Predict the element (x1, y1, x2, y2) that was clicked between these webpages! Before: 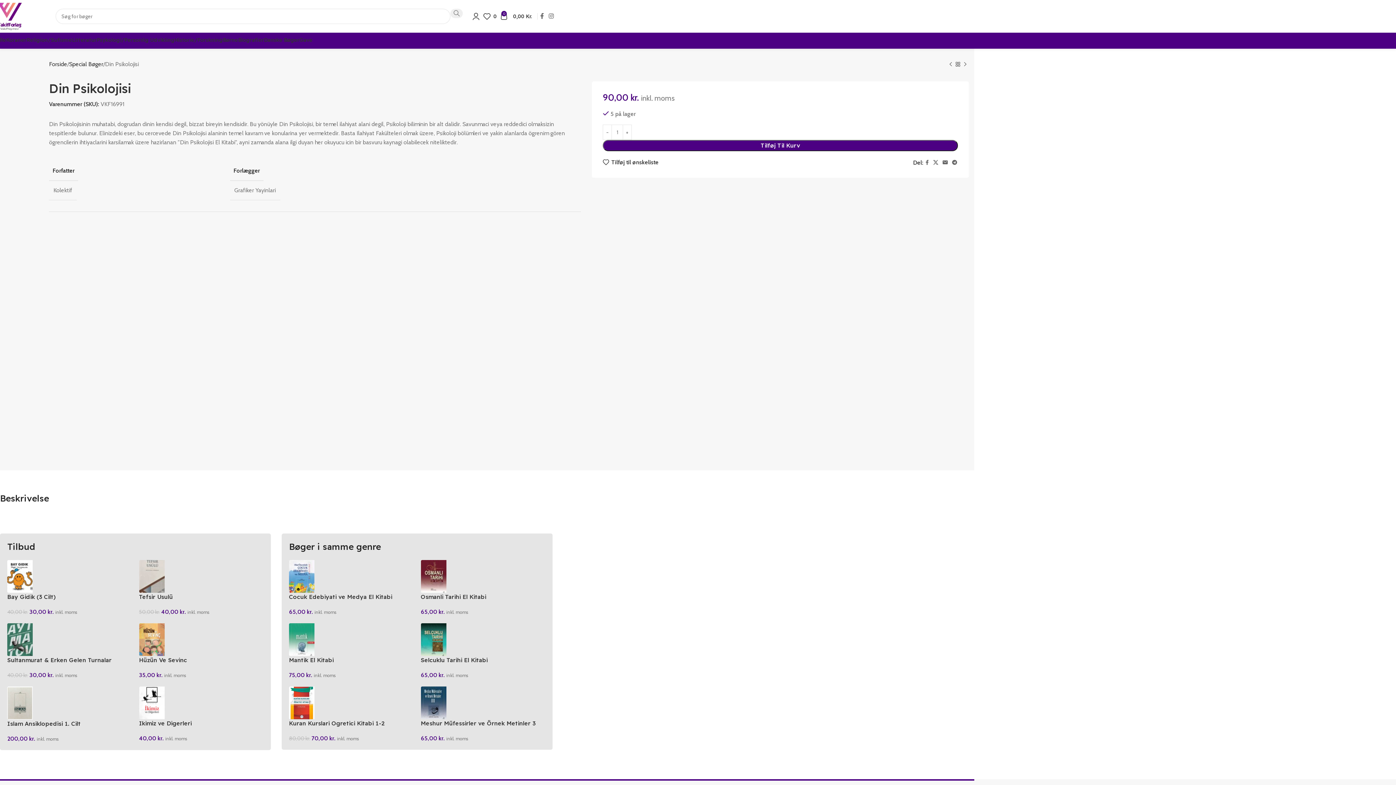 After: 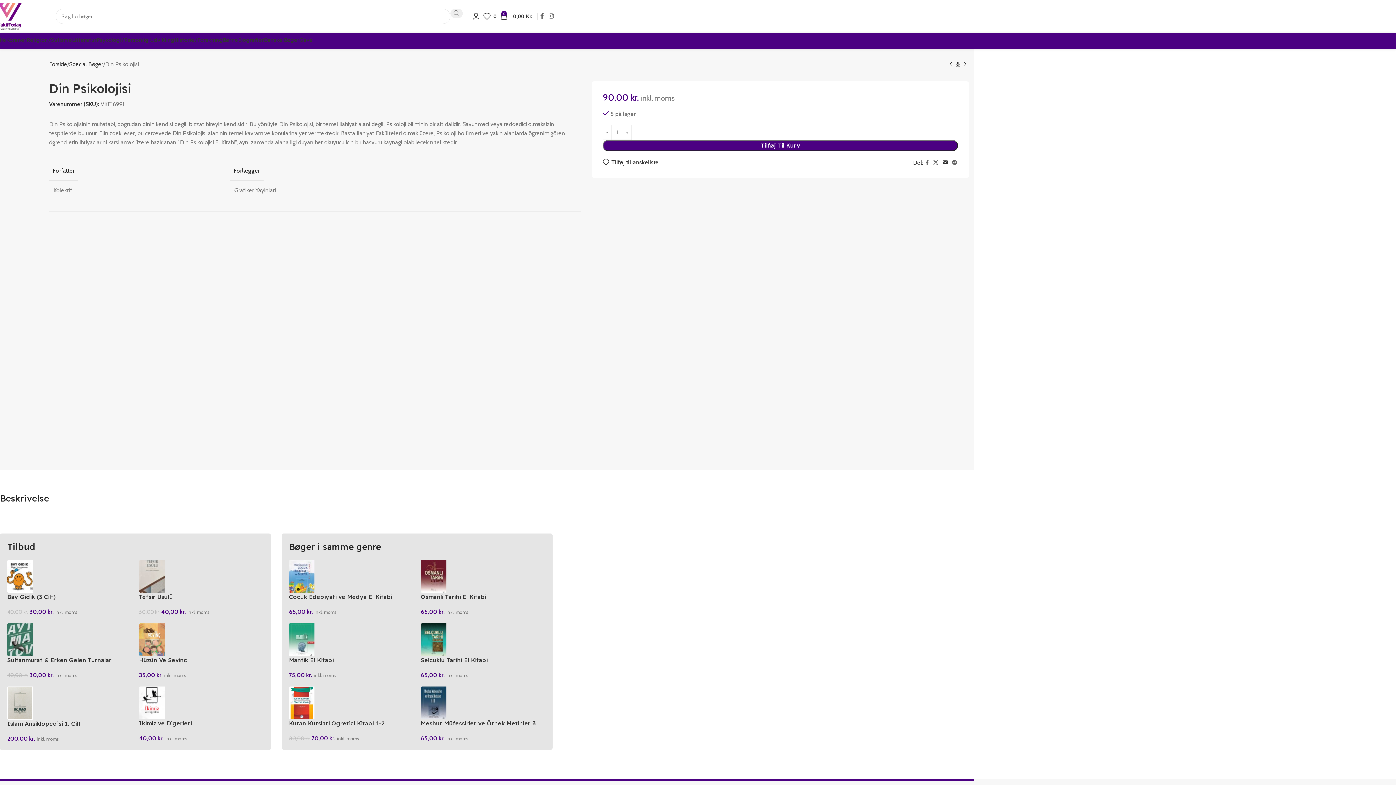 Action: label: Email social link bbox: (940, 157, 950, 167)